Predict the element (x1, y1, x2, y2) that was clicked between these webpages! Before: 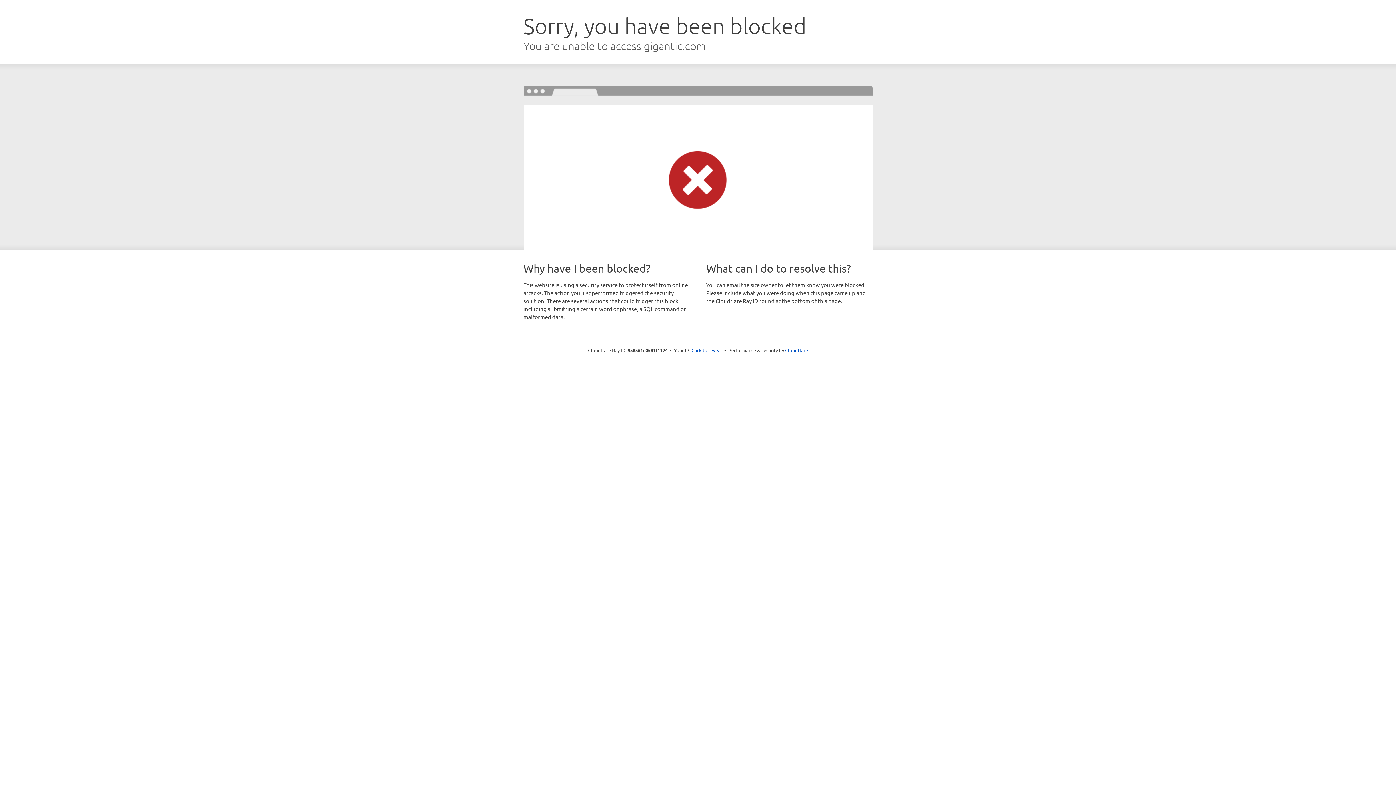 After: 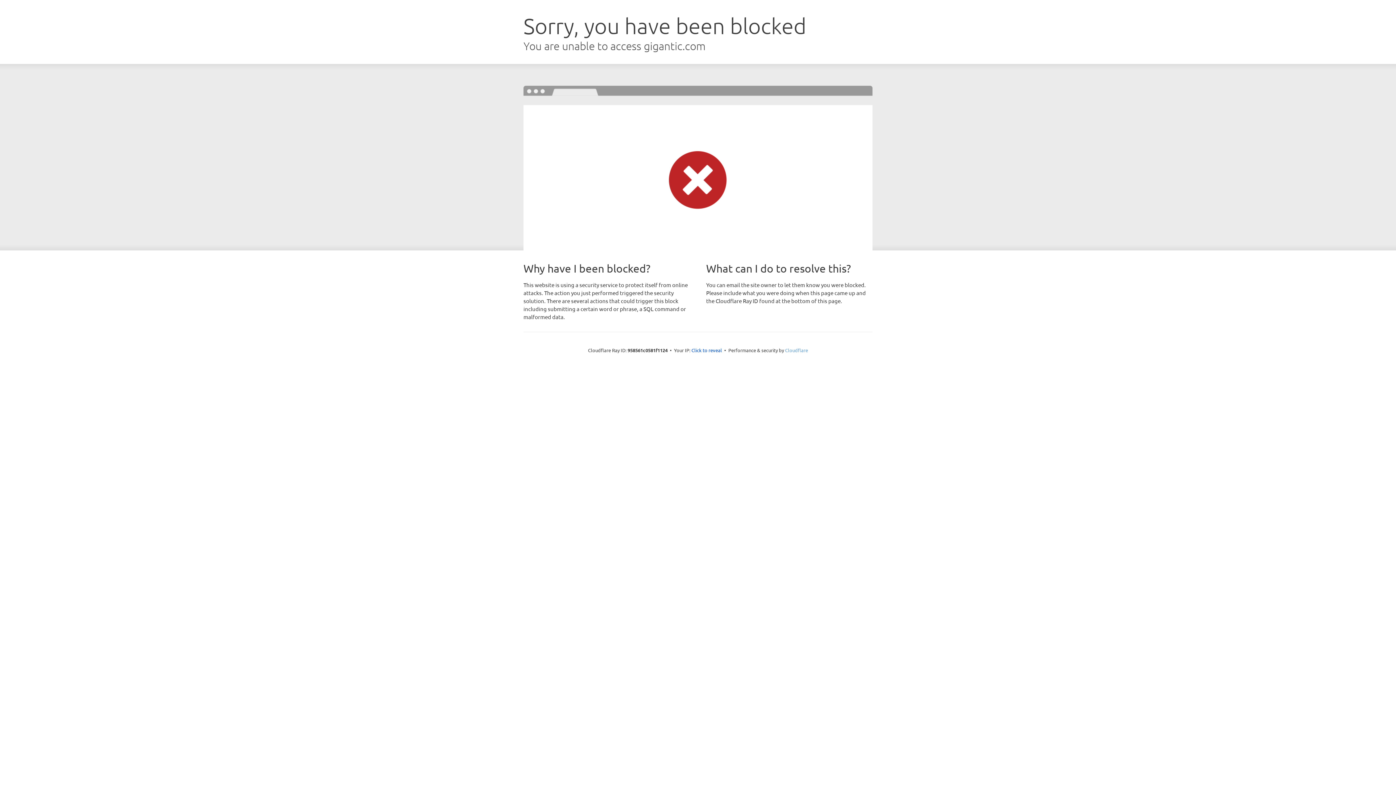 Action: bbox: (785, 347, 808, 353) label: Cloudflare